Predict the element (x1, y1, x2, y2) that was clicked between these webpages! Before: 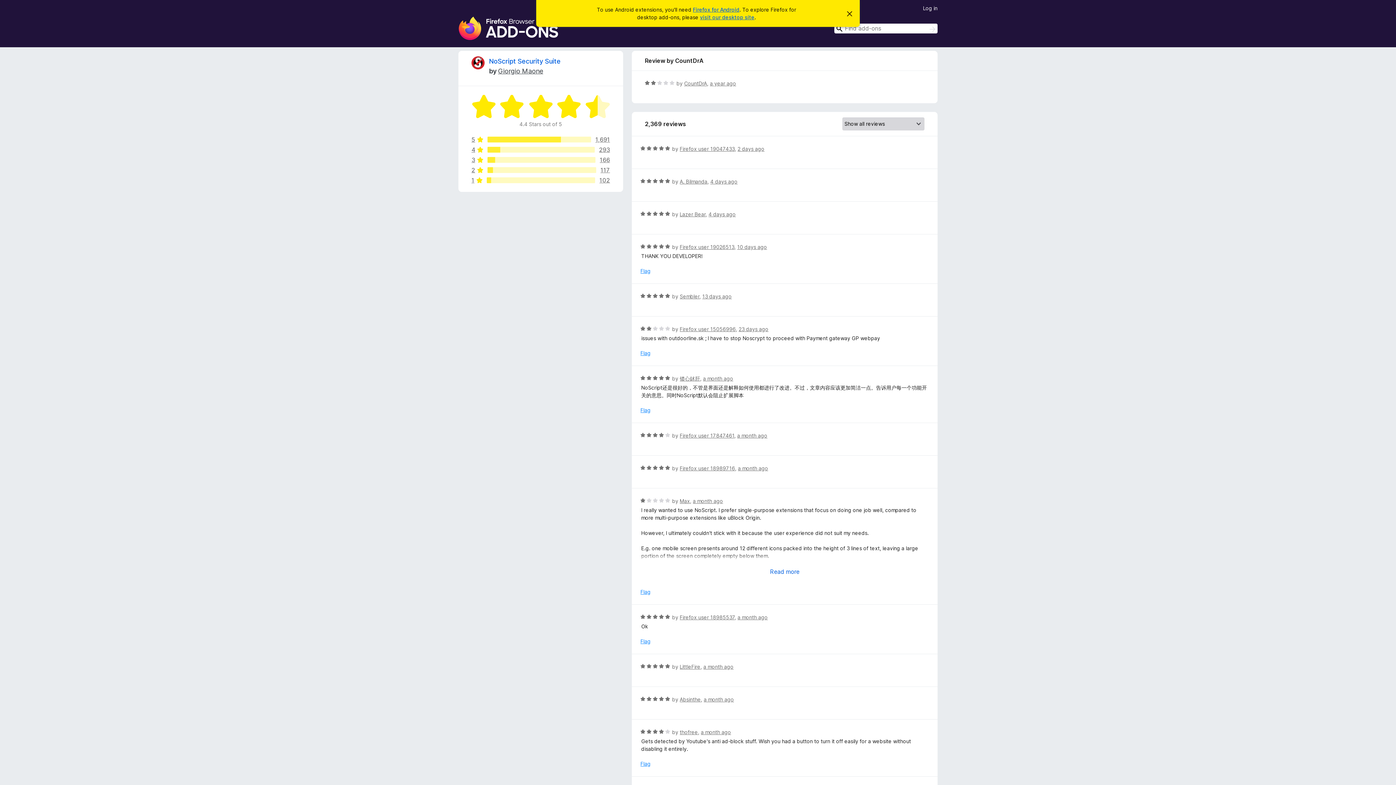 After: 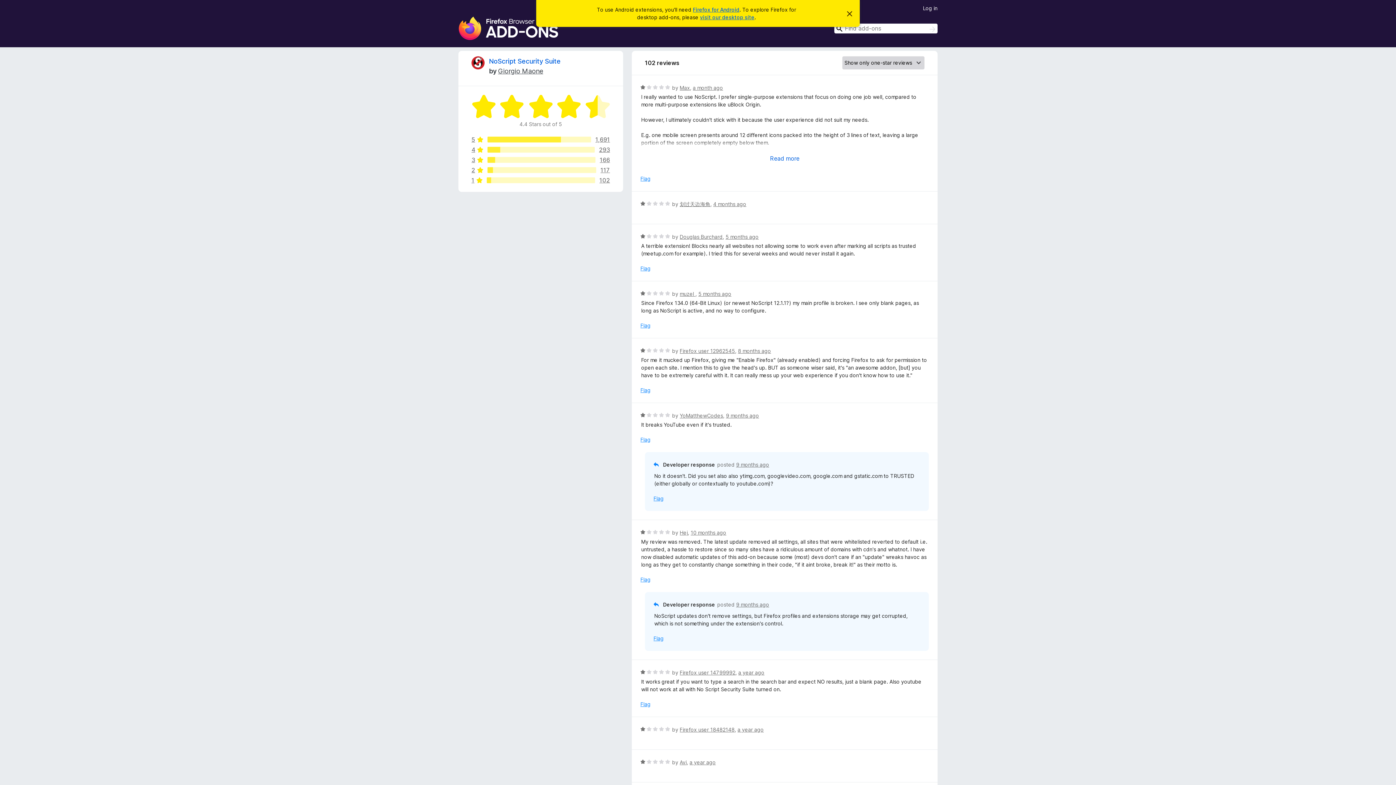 Action: label: 1
102 bbox: (471, 177, 610, 183)